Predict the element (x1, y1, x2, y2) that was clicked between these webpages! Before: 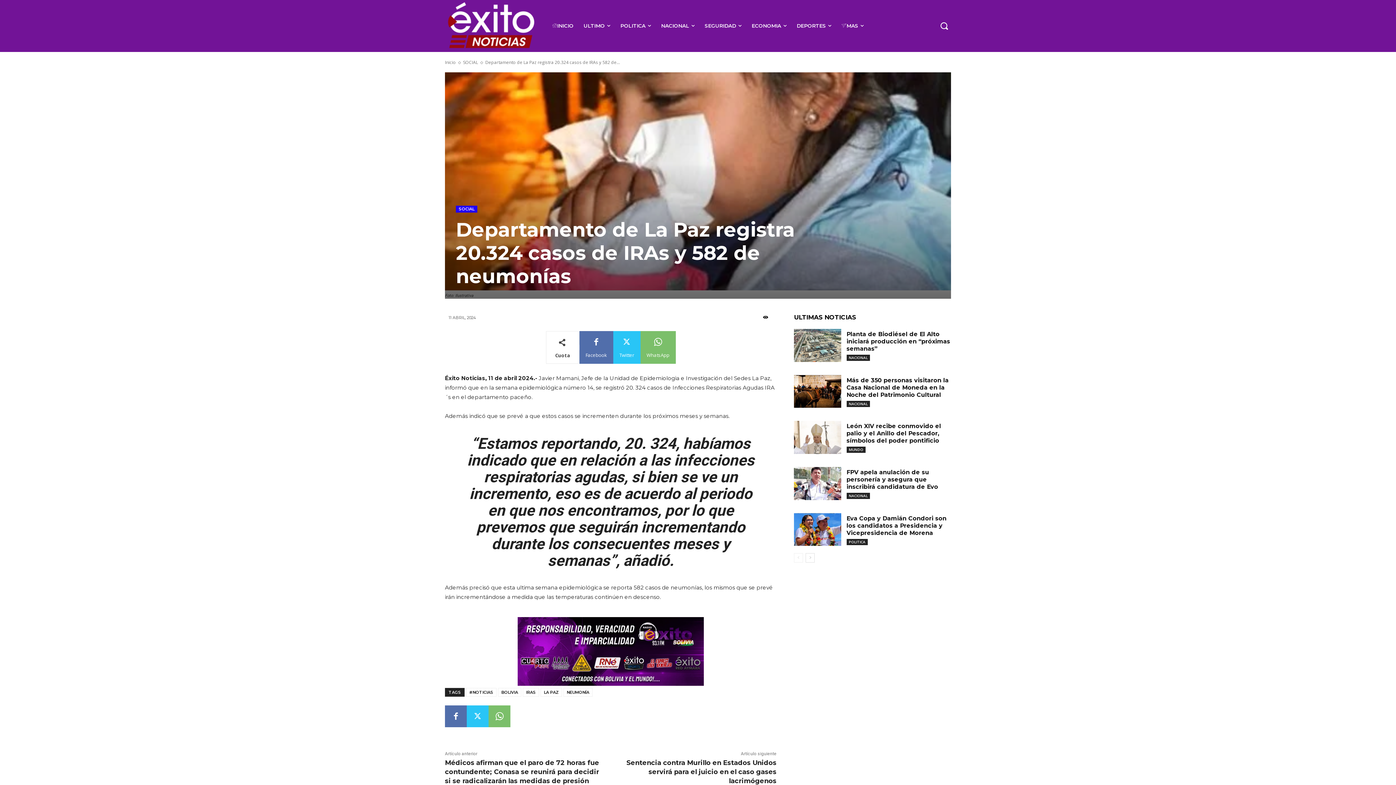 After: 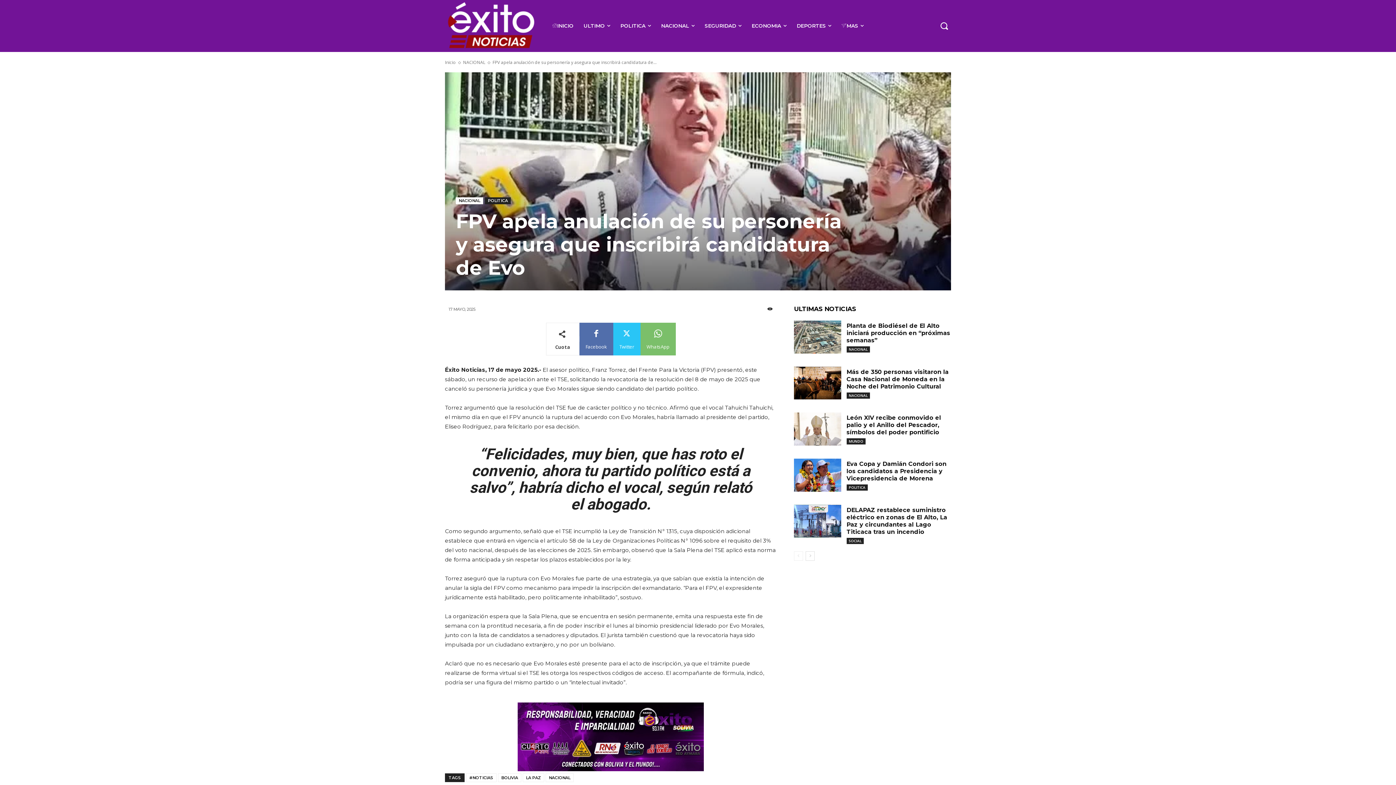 Action: label: FPV apela anulación de su personería y asegura que inscribirá candidatura de Evo bbox: (846, 469, 938, 490)